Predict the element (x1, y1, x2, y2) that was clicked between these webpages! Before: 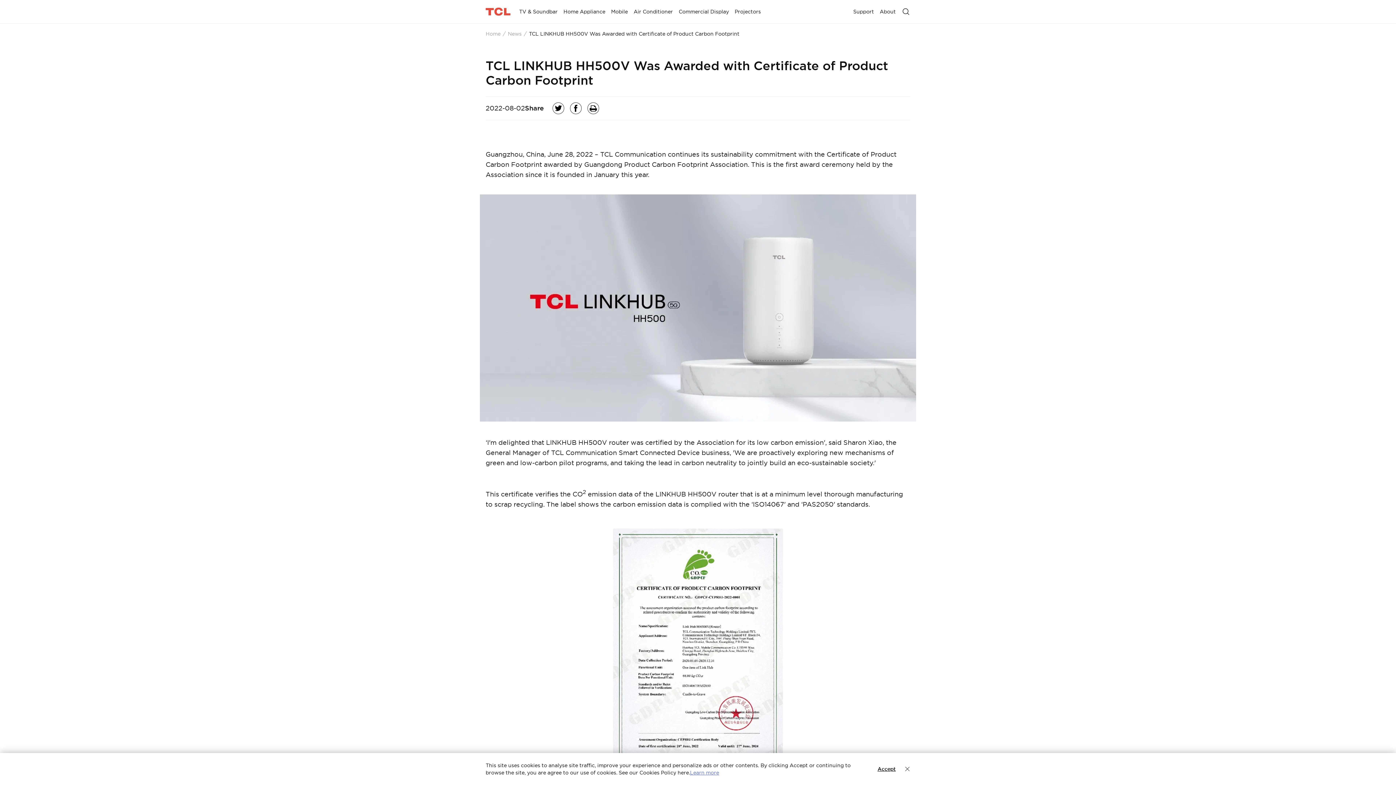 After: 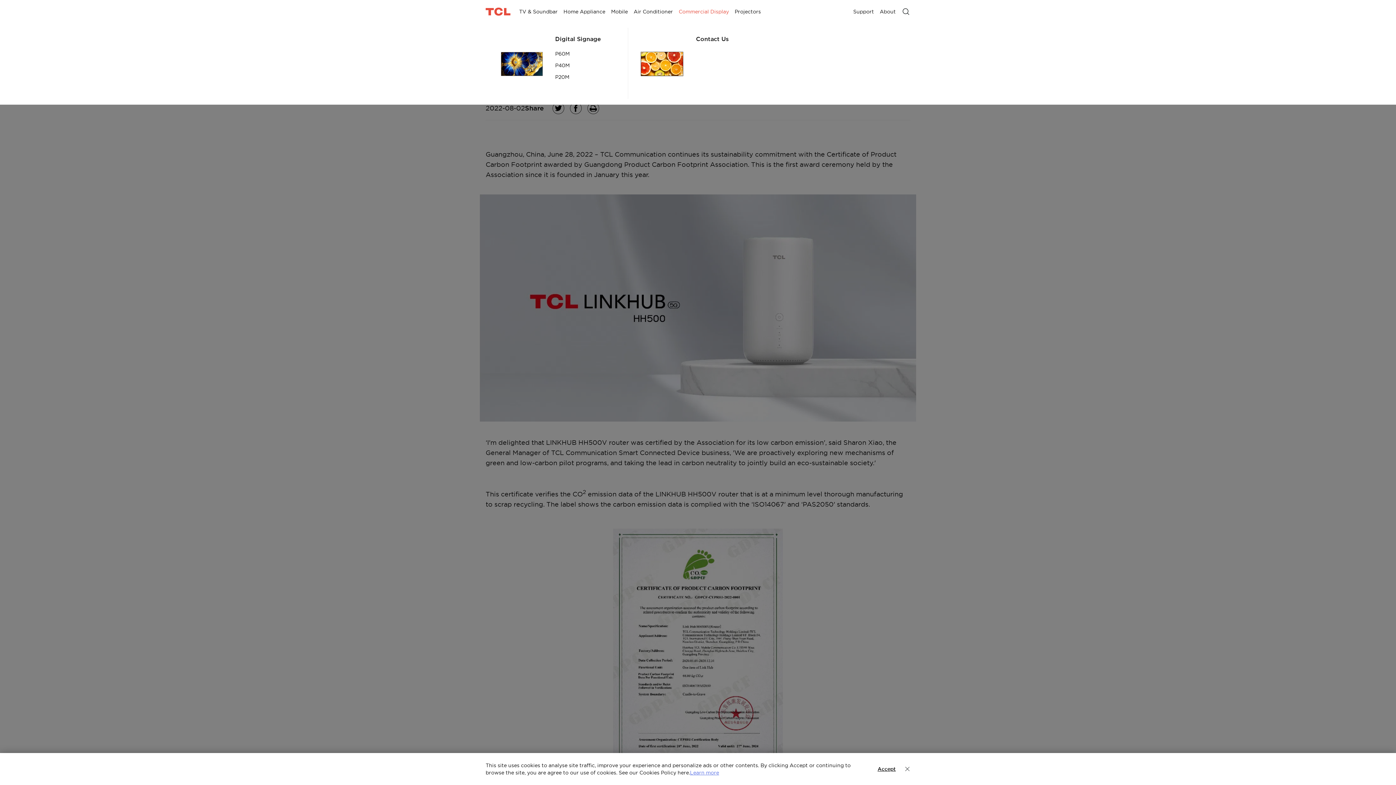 Action: bbox: (676, 0, 732, 23) label: Commercial Display